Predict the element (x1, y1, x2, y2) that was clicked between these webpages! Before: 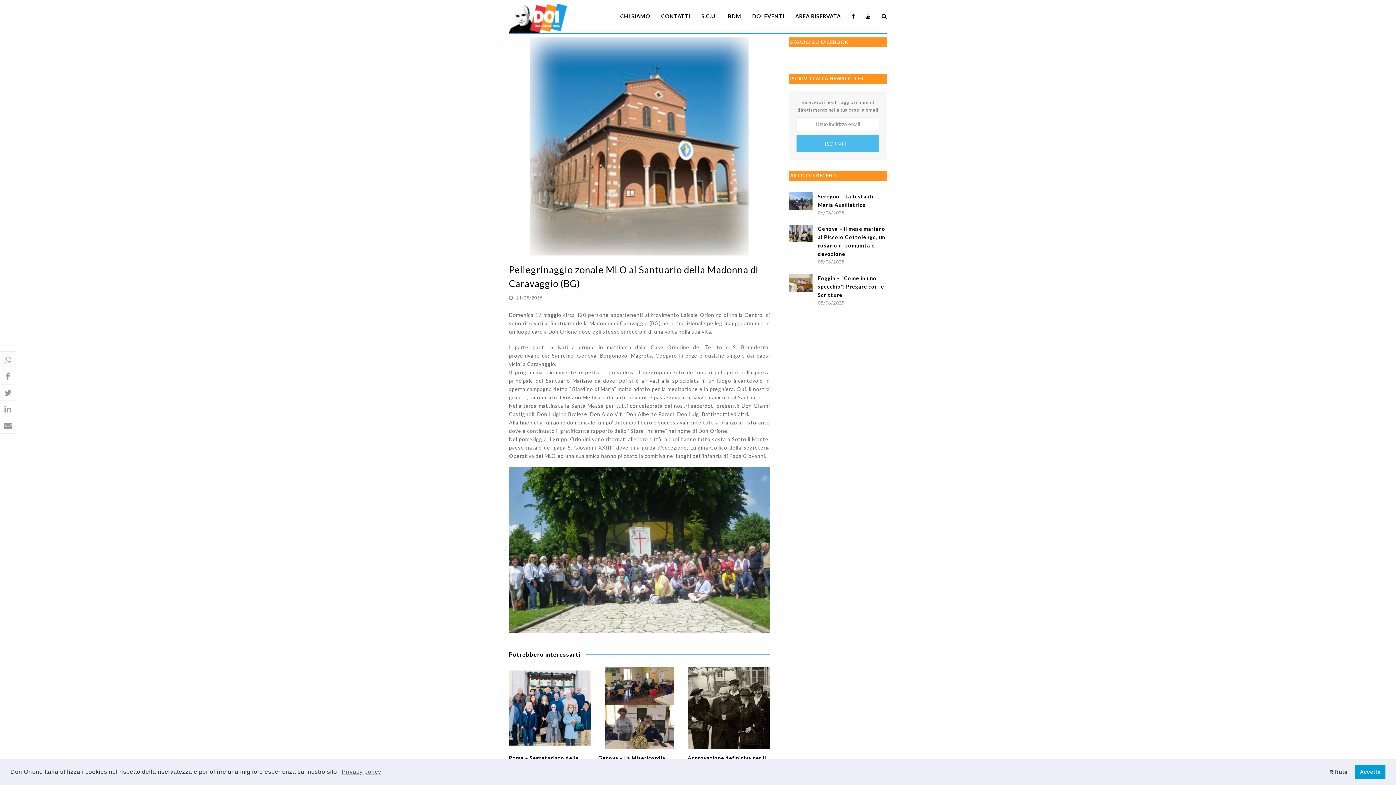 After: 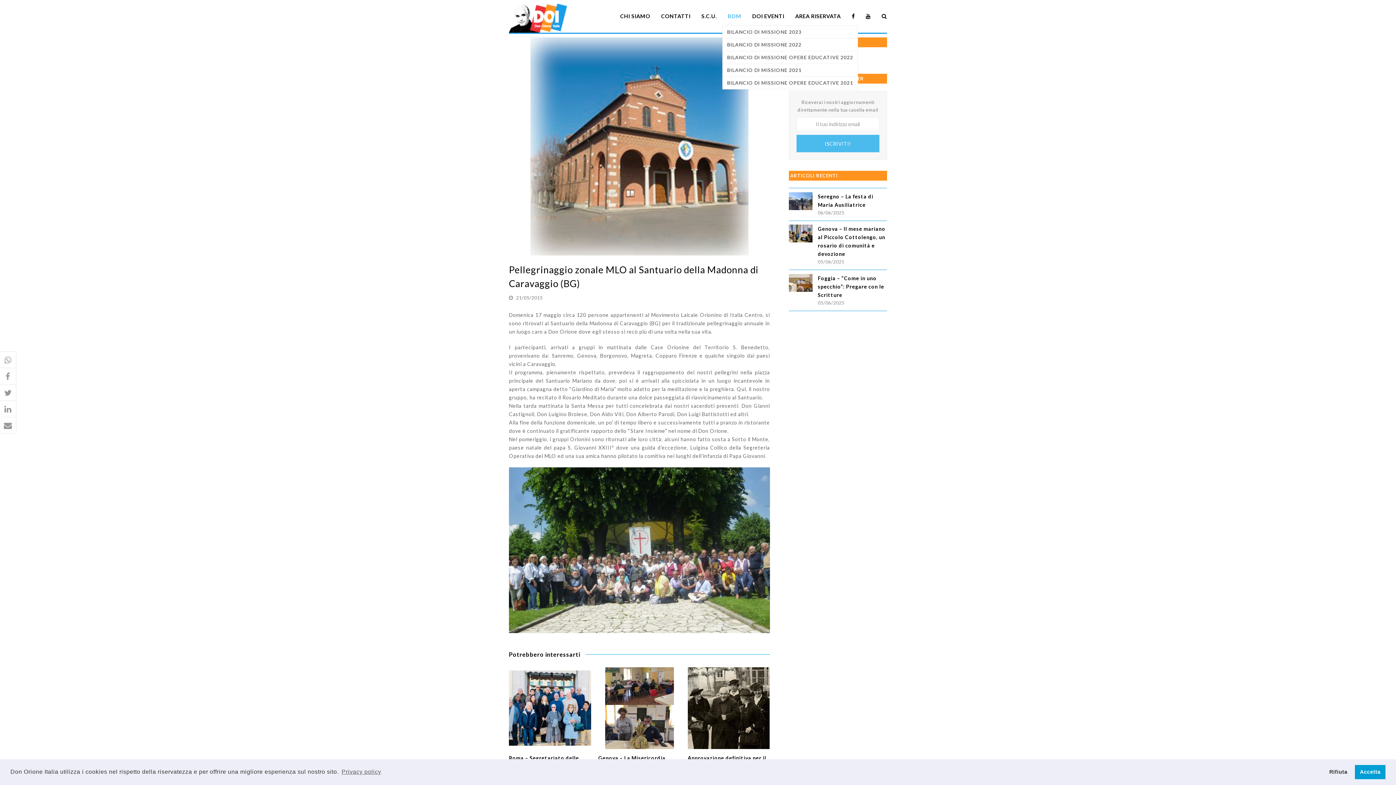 Action: label: BDM bbox: (722, 7, 746, 25)